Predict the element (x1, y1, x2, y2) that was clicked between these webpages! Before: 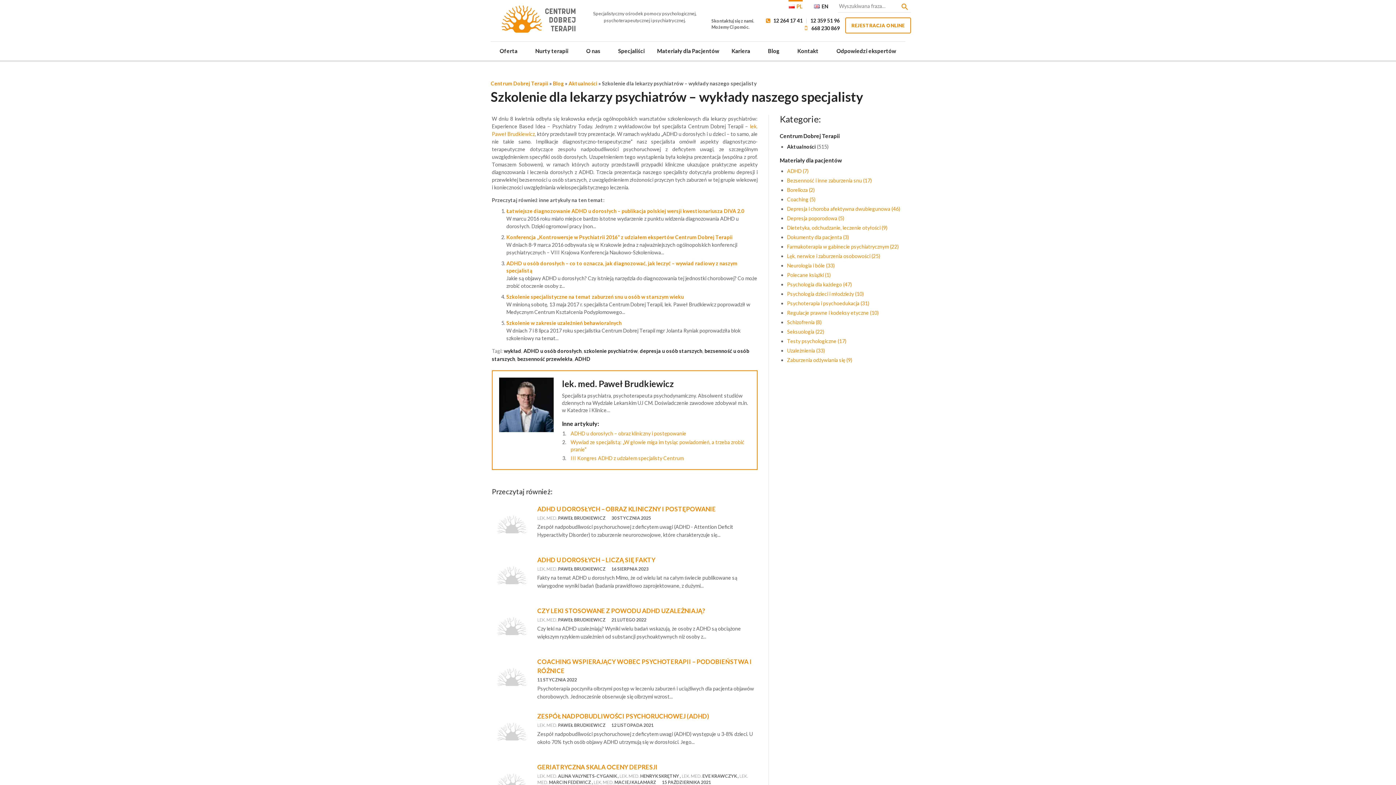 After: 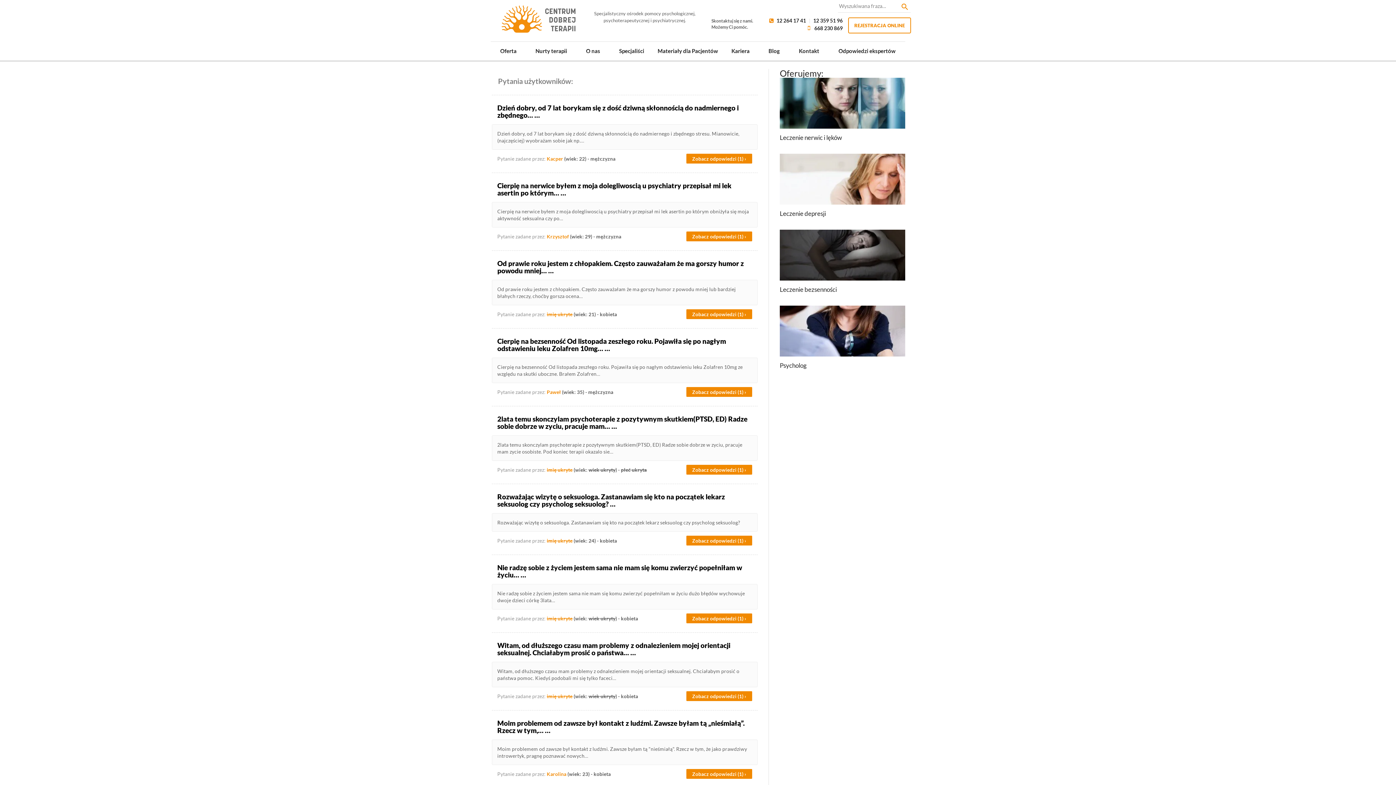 Action: bbox: (827, 41, 905, 61) label: Odpowiedzi ekspertów